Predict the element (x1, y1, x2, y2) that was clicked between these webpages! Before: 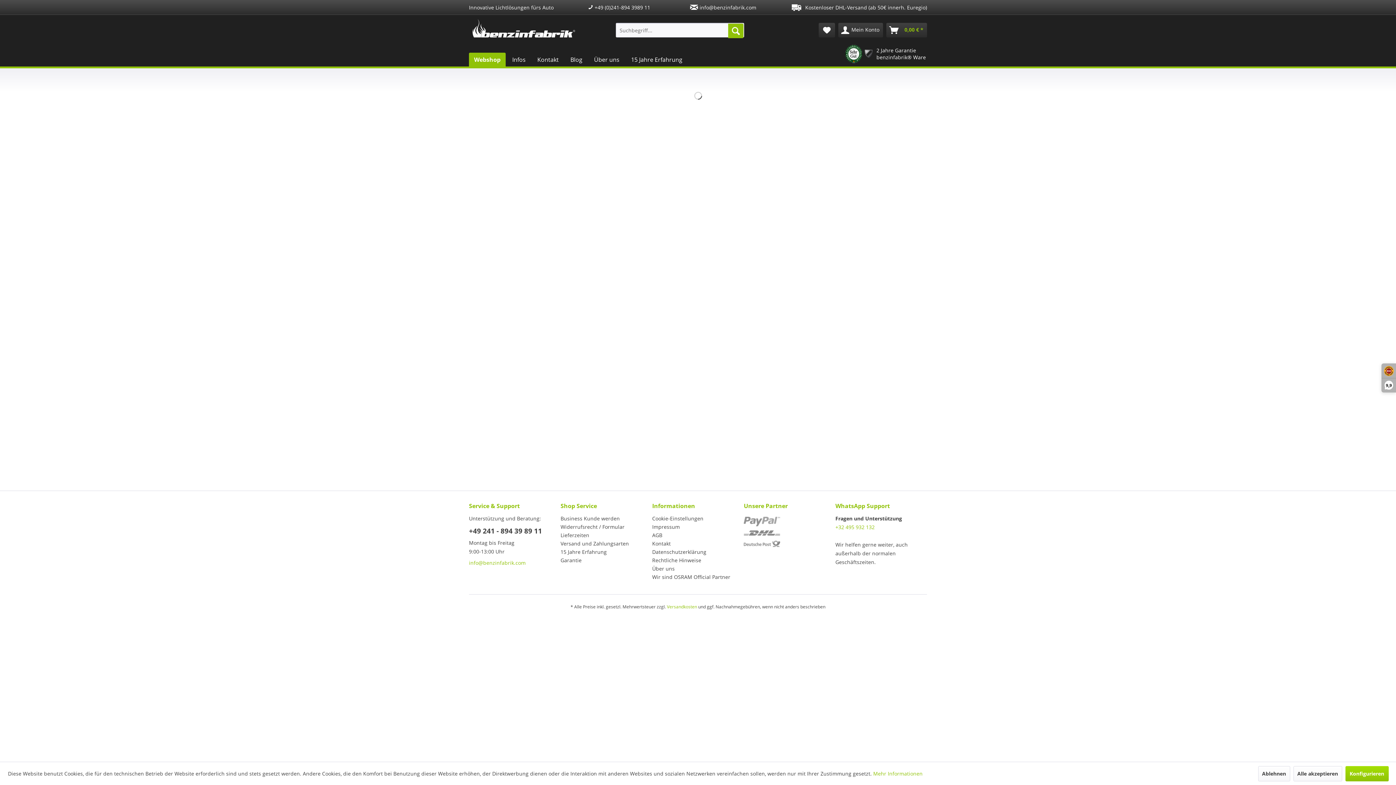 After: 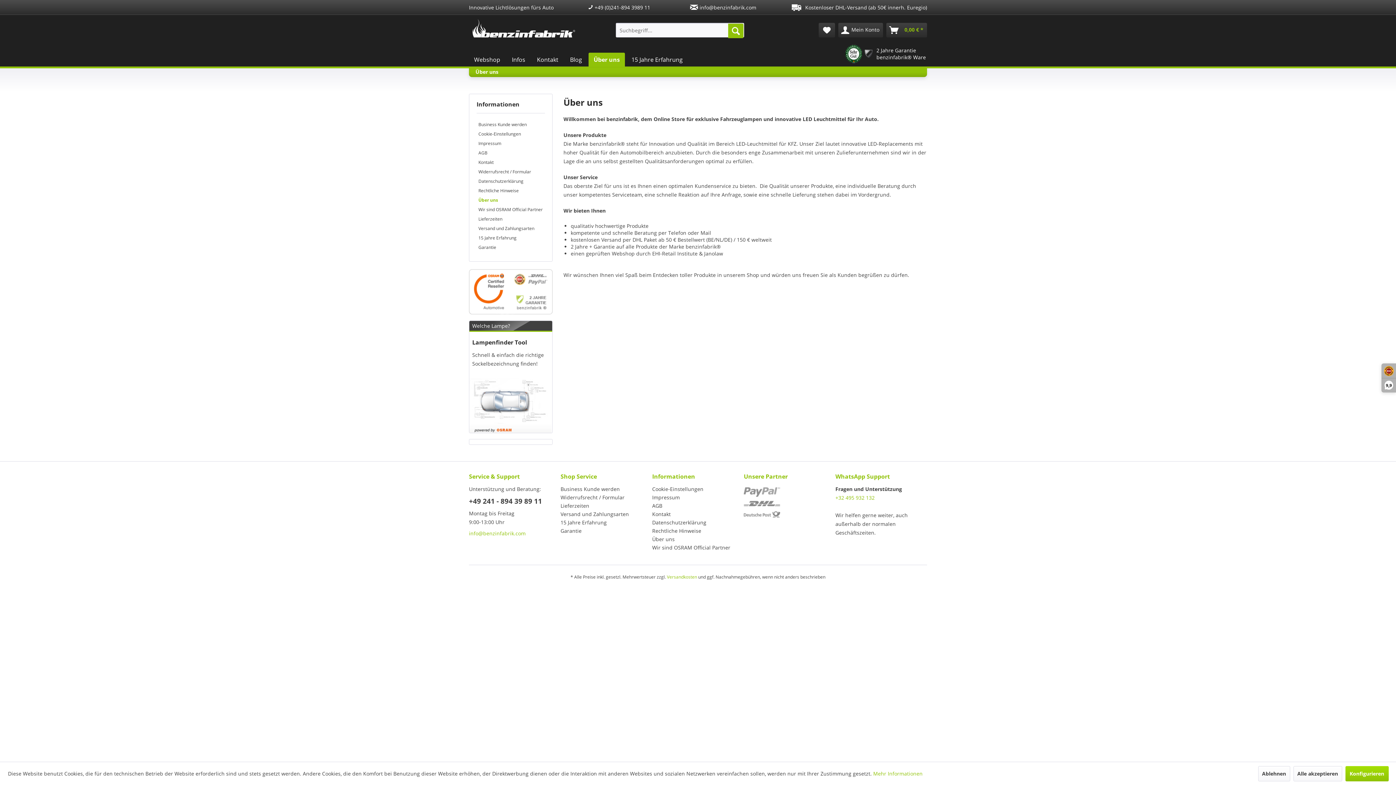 Action: bbox: (589, 52, 624, 66) label: Über uns